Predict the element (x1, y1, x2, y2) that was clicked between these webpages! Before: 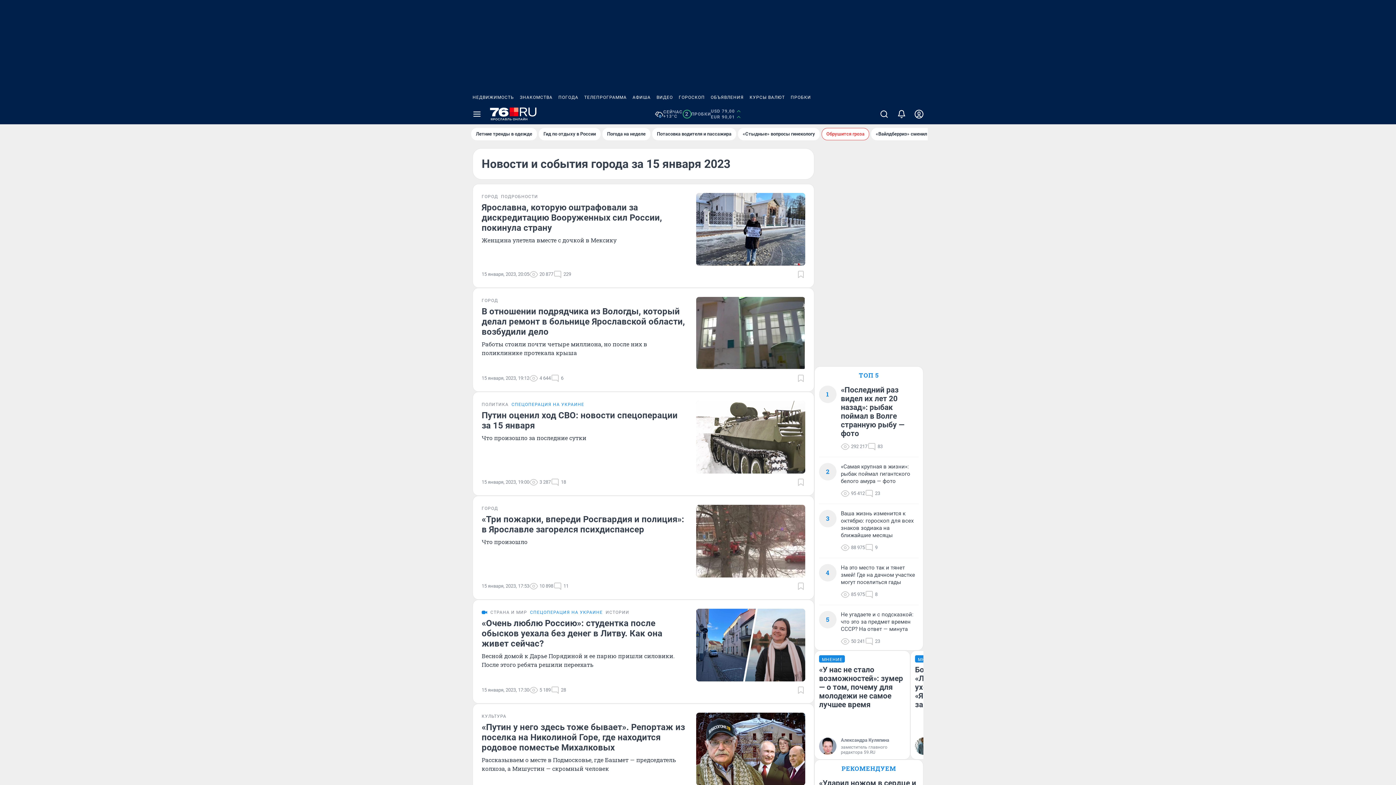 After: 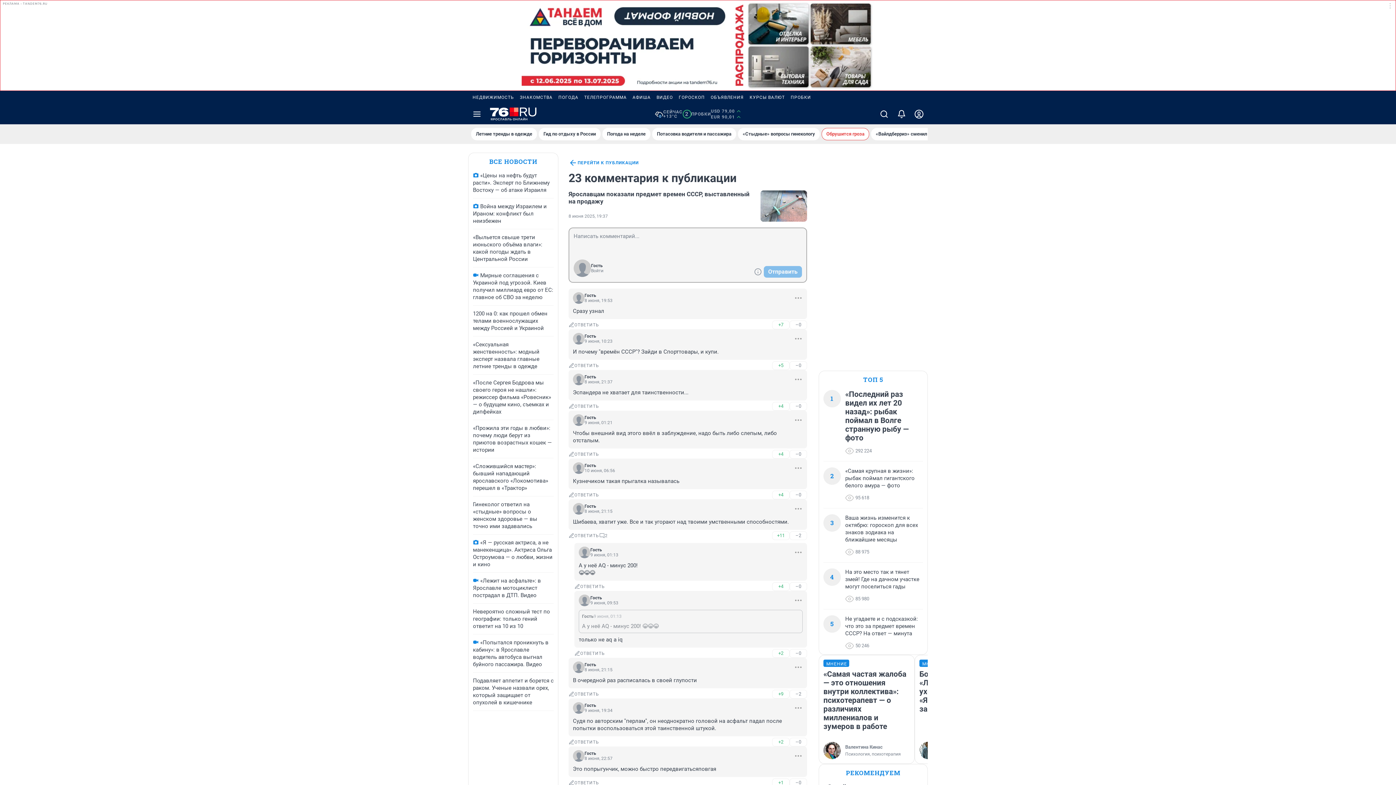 Action: label: 23 bbox: (865, 637, 880, 646)